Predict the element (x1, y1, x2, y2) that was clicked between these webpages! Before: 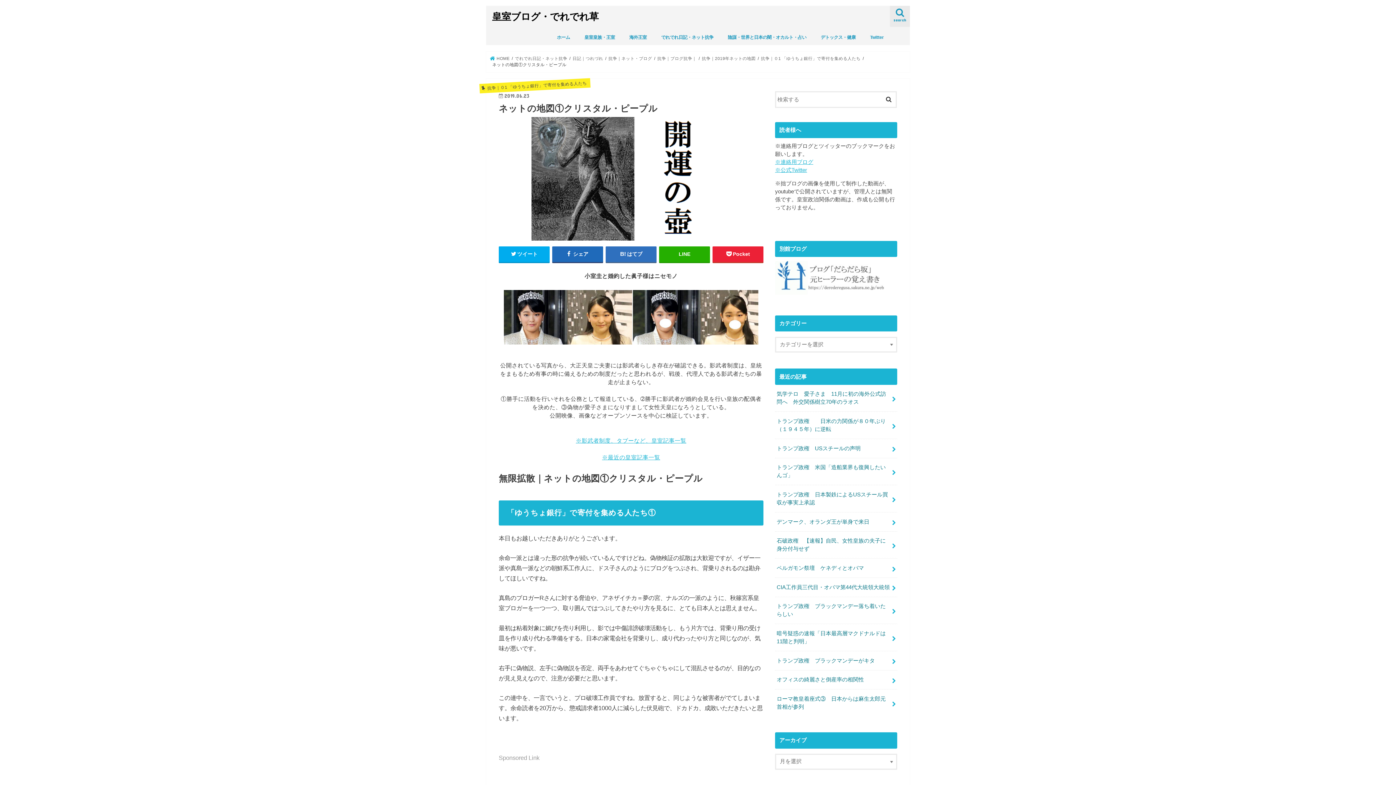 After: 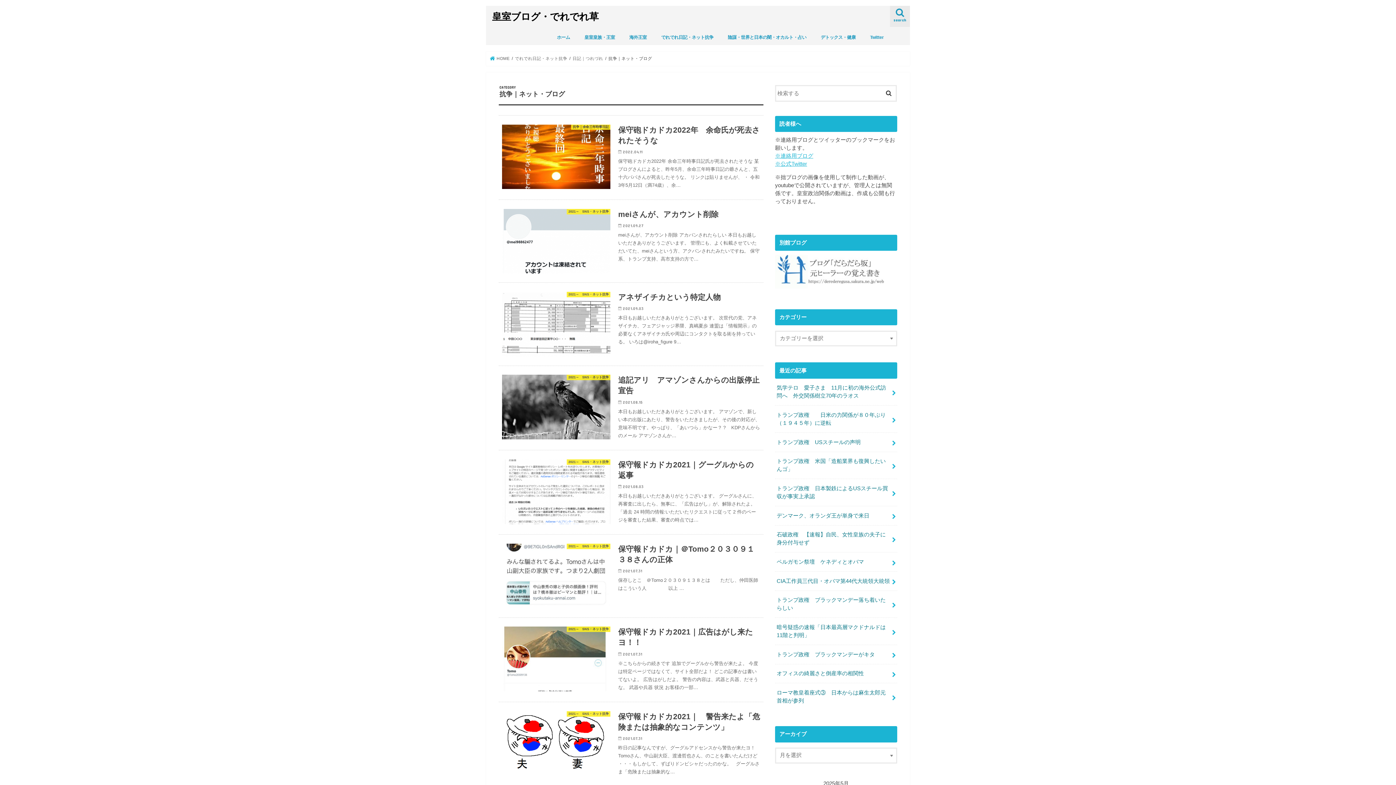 Action: label: 抗争｜ネット・ブログ bbox: (608, 56, 652, 60)